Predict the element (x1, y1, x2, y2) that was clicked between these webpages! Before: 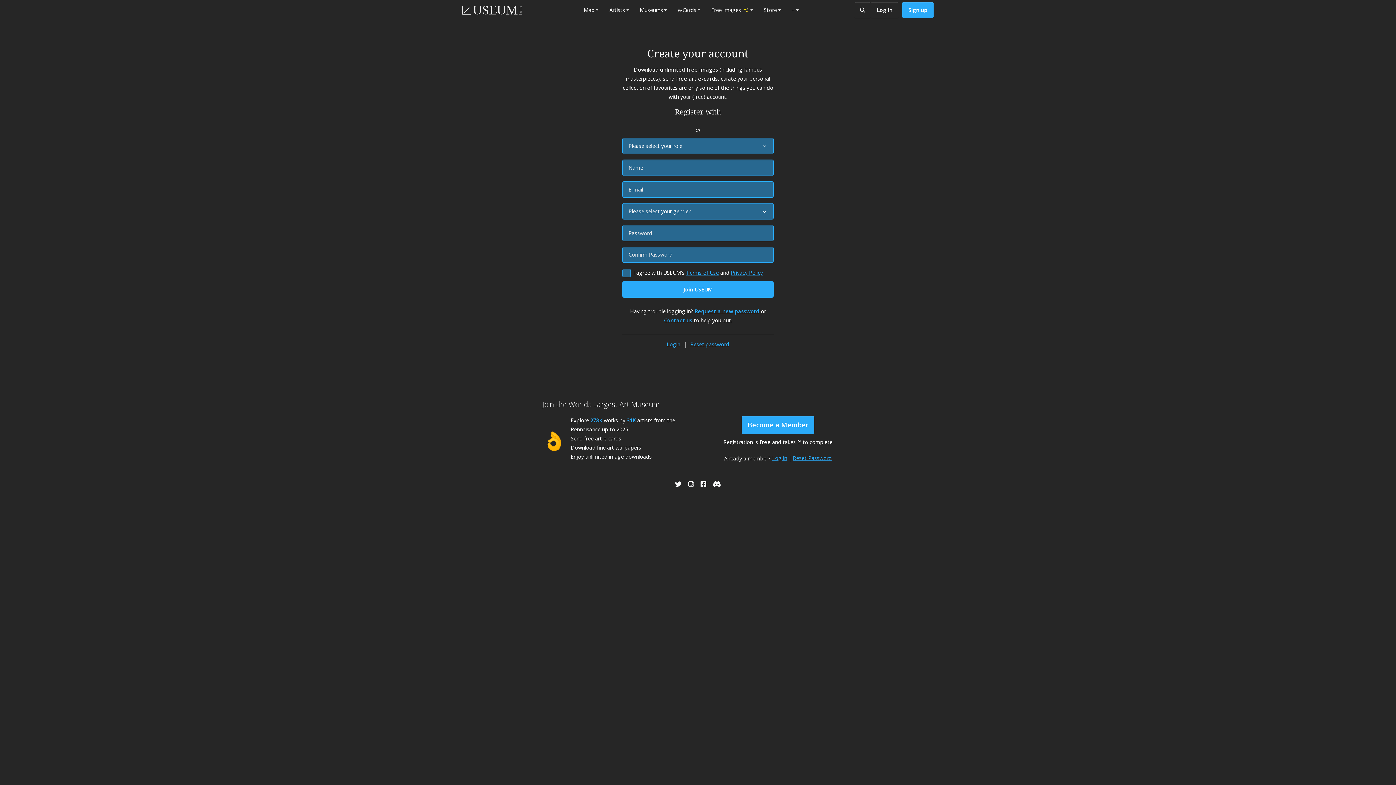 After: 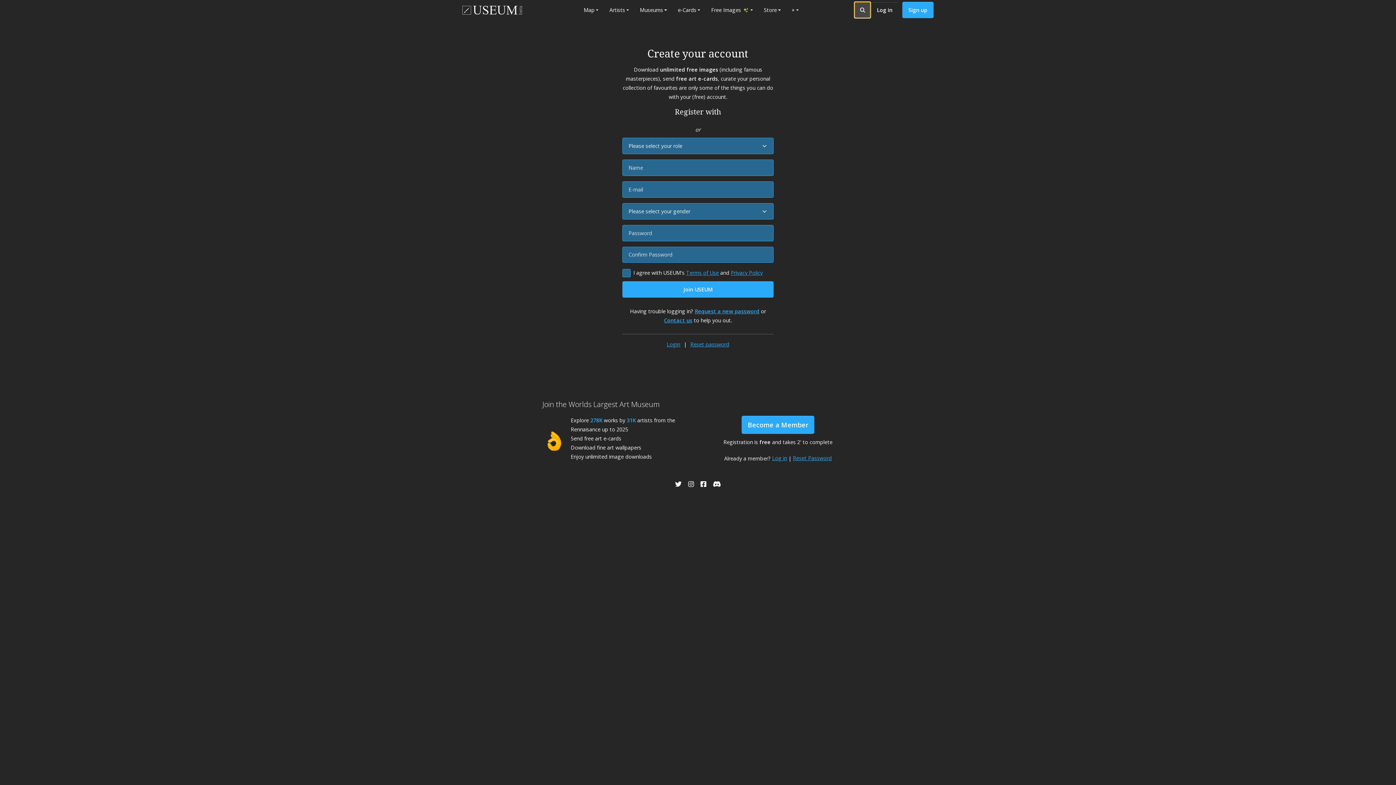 Action: bbox: (854, 1, 870, 18) label: Toggle search form visibility